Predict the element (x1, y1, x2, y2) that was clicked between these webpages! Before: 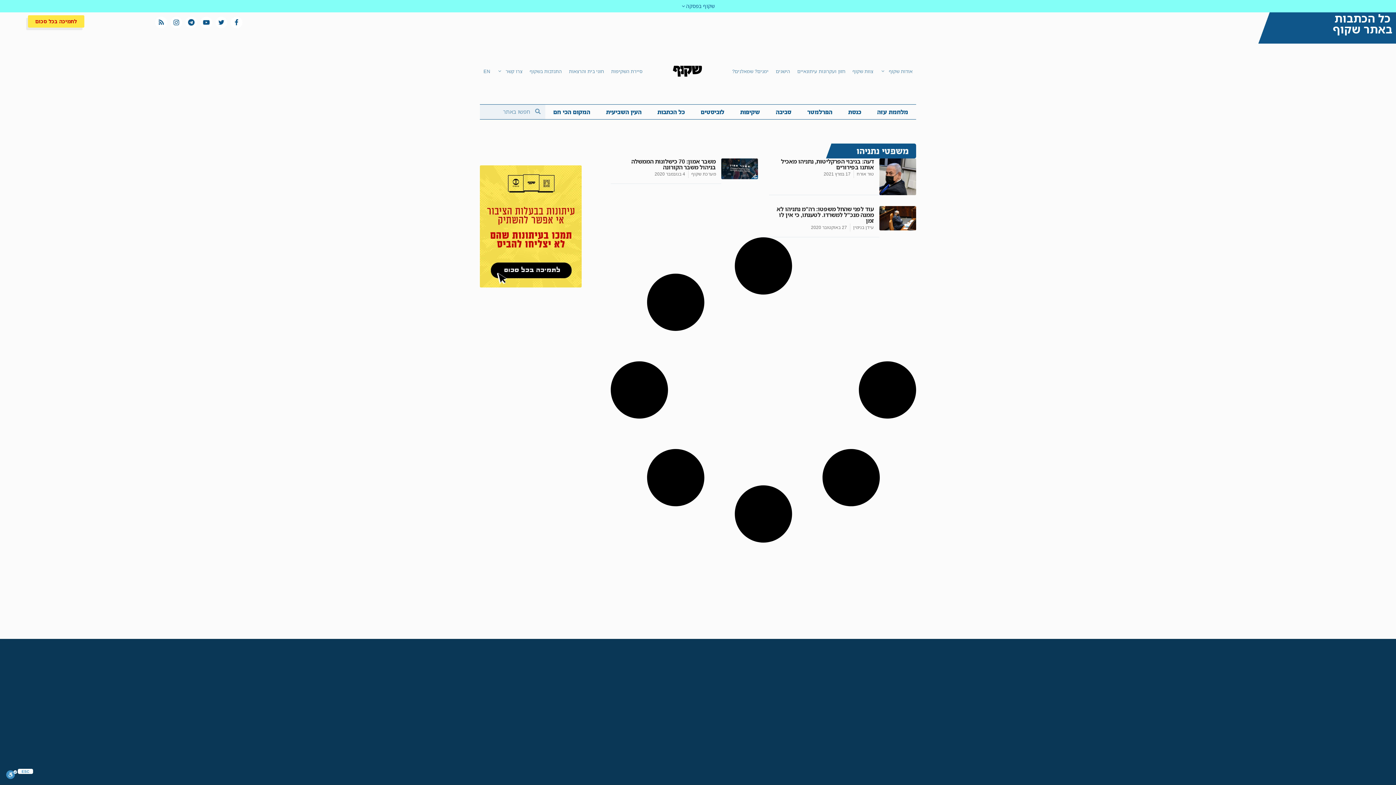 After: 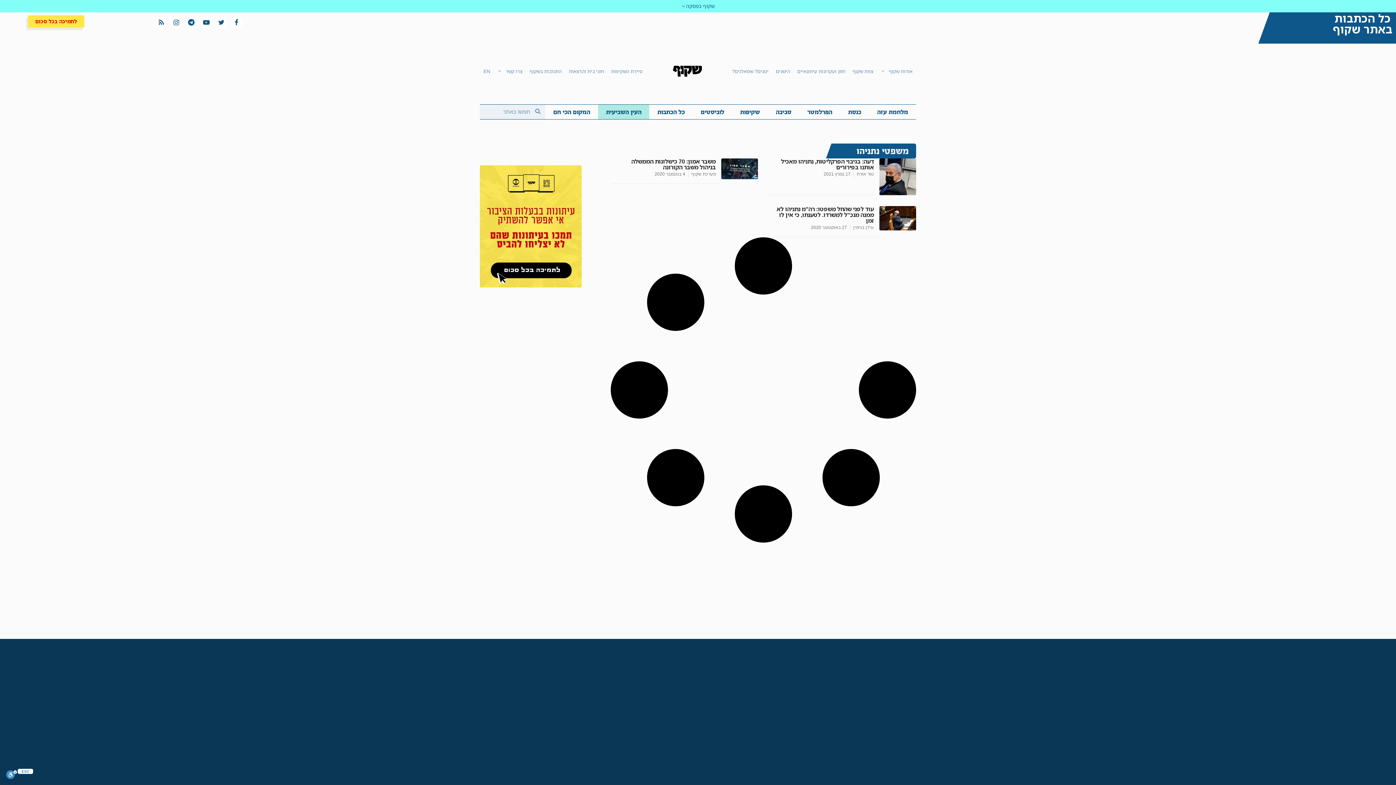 Action: label: העין השביעית bbox: (598, 104, 649, 119)